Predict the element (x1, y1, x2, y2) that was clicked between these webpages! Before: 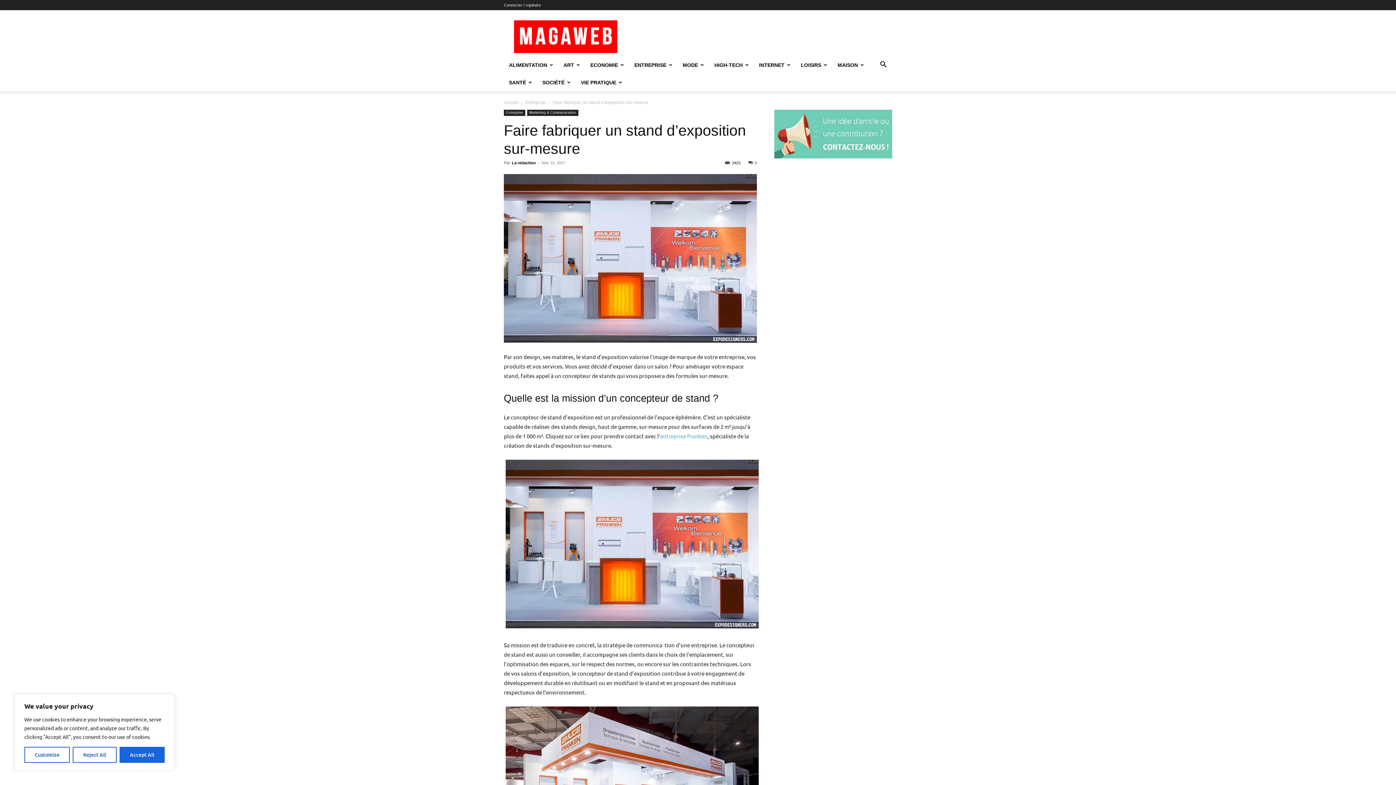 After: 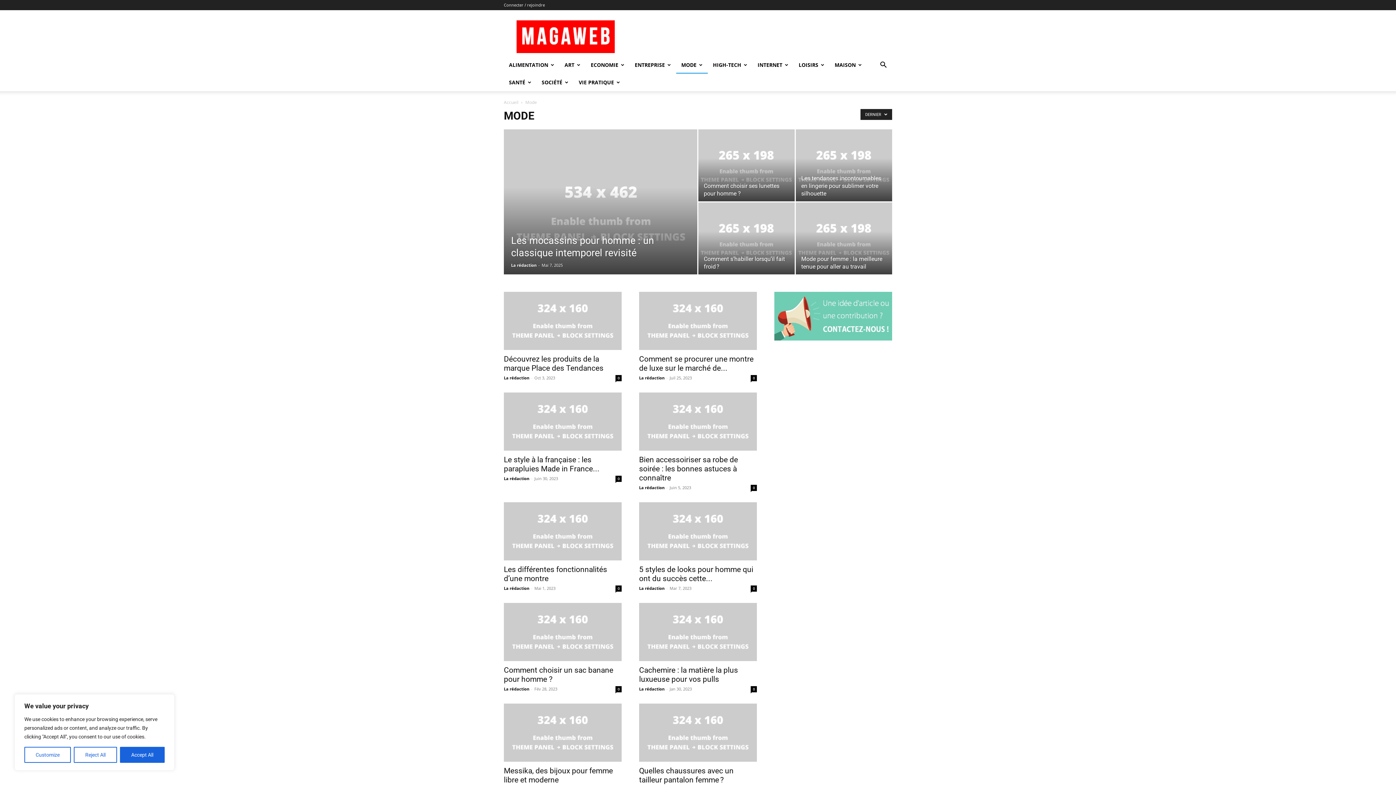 Action: bbox: (677, 56, 709, 73) label: MODE